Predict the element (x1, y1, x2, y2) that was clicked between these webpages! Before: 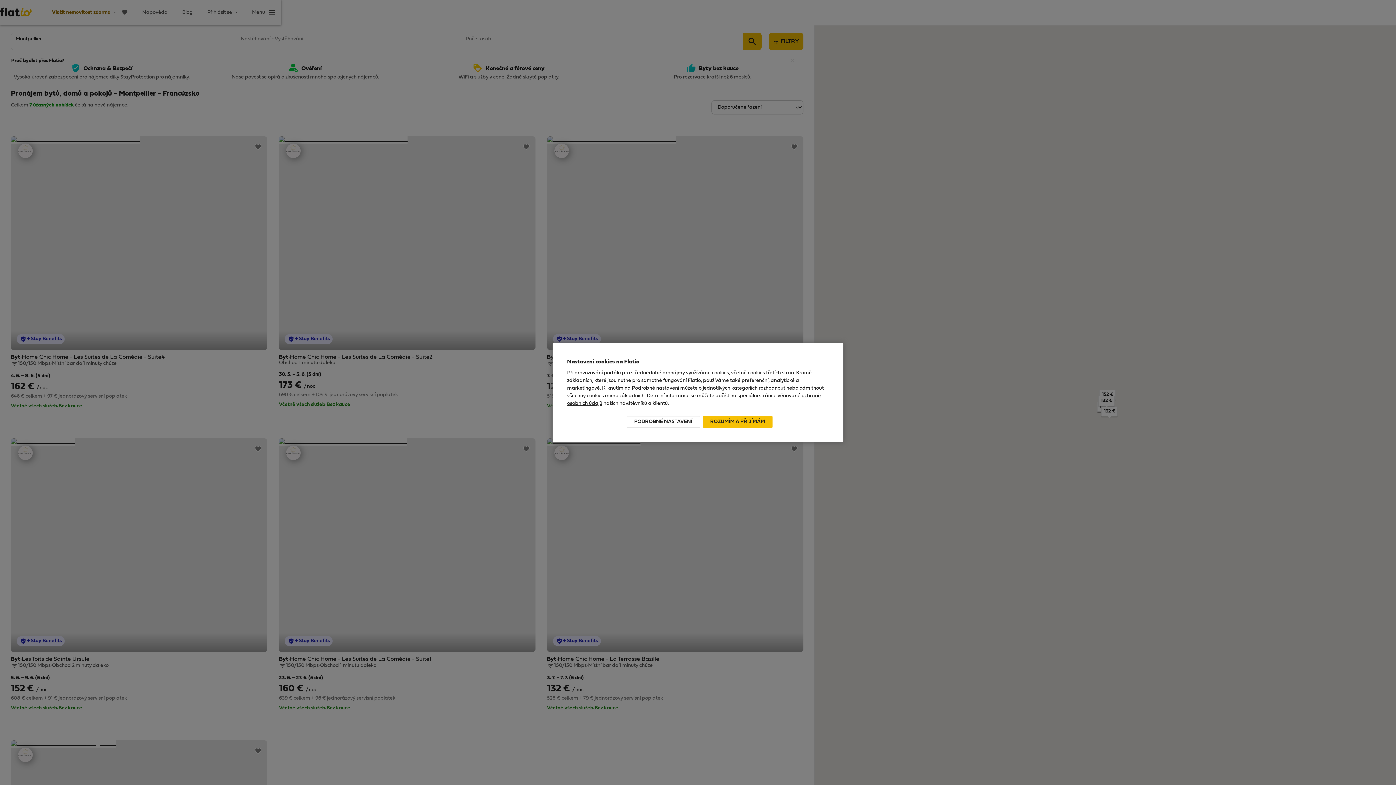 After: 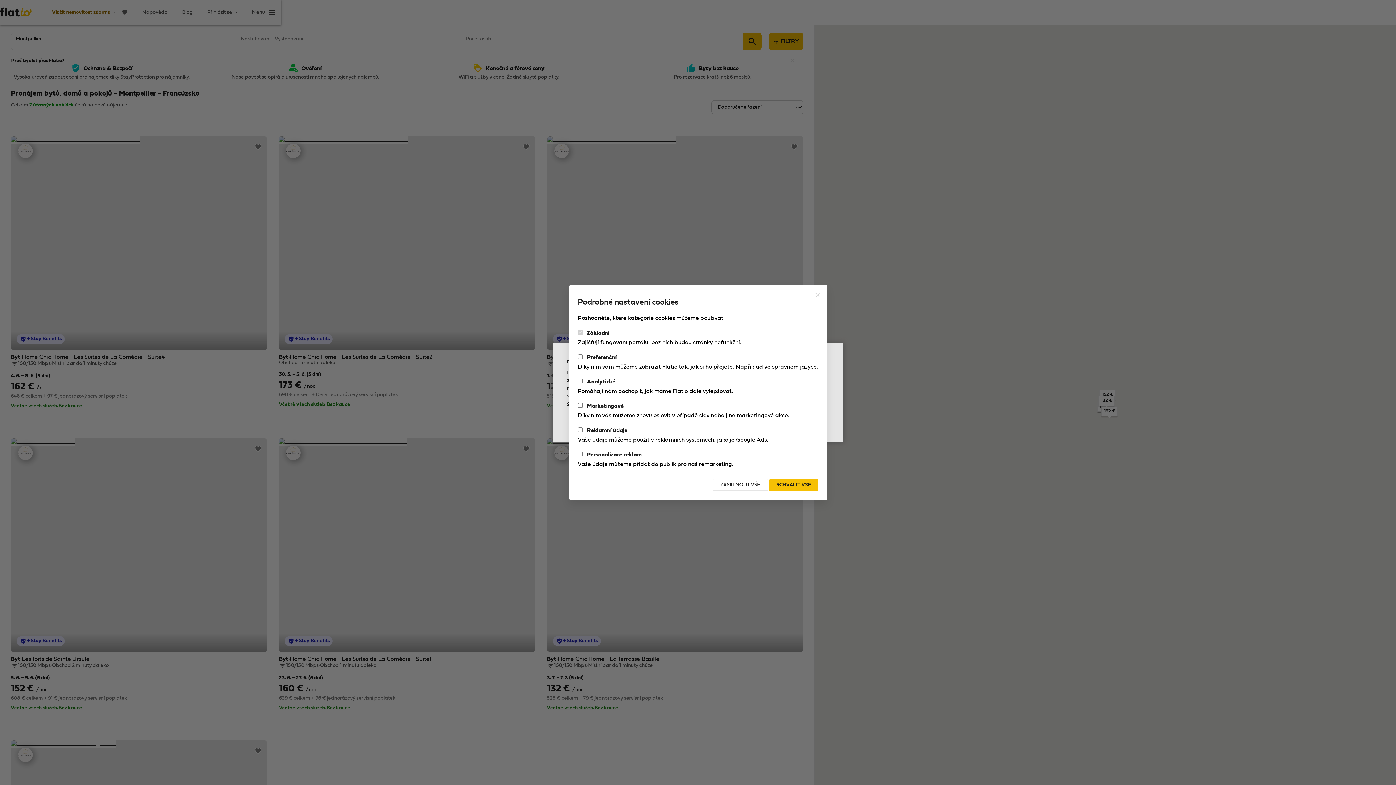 Action: label: PODROBNÉ NASTAVENÍ bbox: (626, 416, 700, 427)